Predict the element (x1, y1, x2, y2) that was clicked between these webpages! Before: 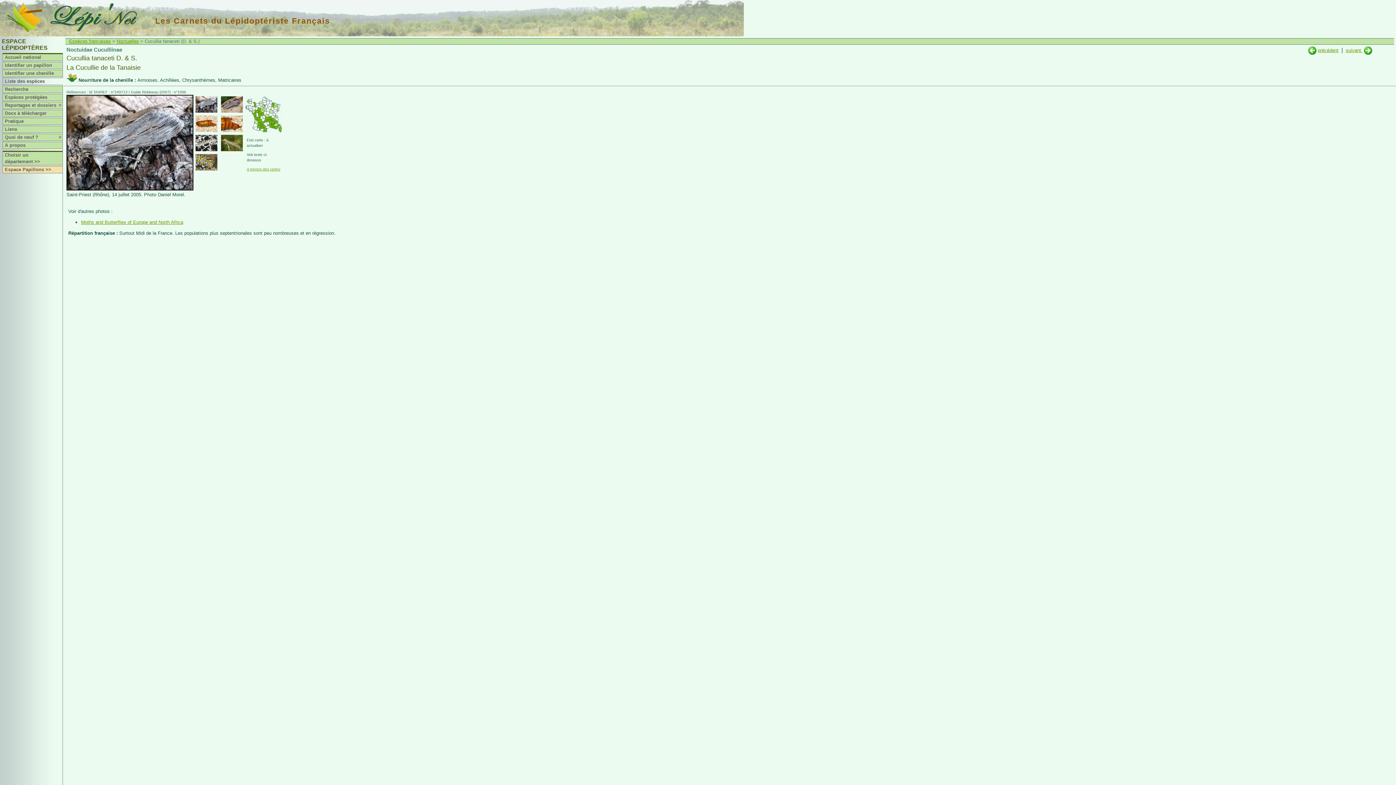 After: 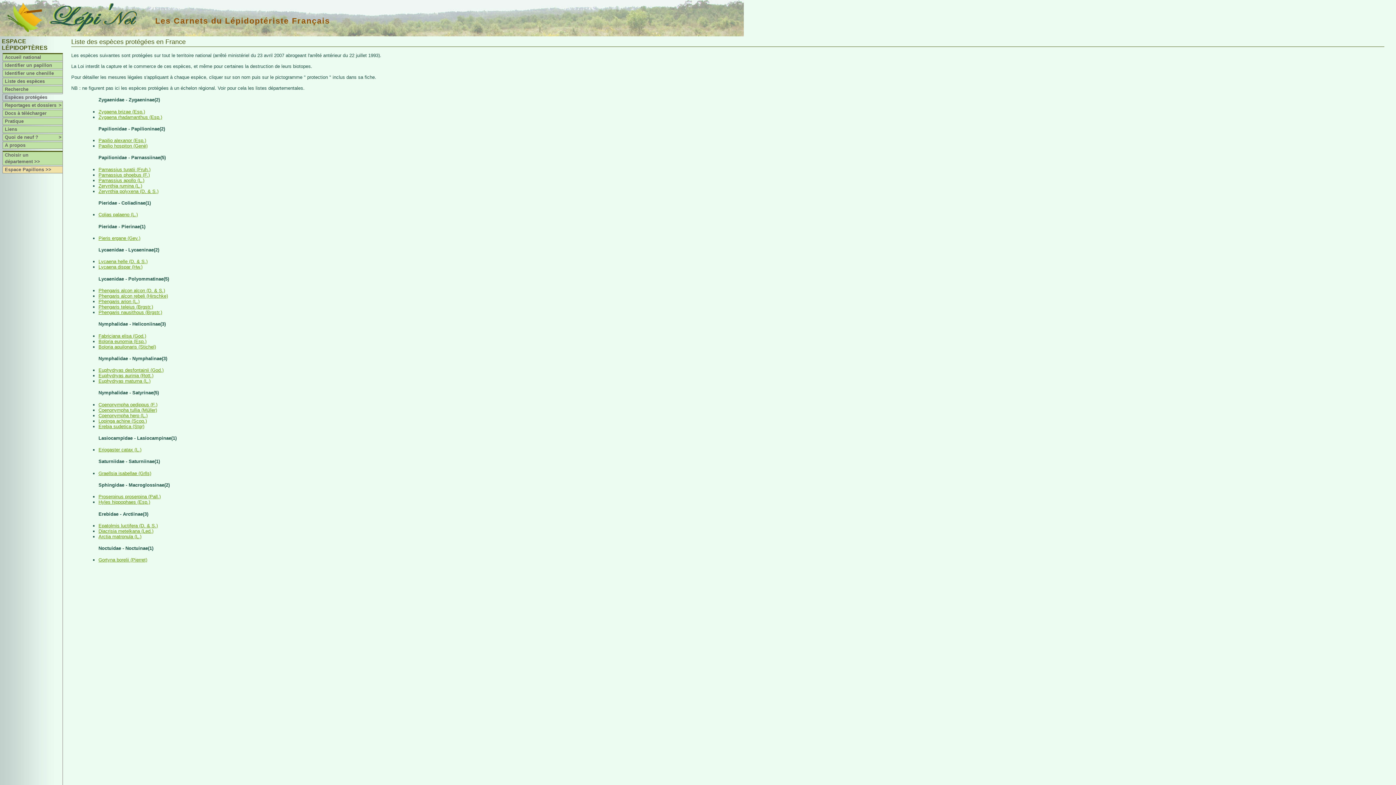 Action: bbox: (2, 94, 62, 100) label: Espèces protégées